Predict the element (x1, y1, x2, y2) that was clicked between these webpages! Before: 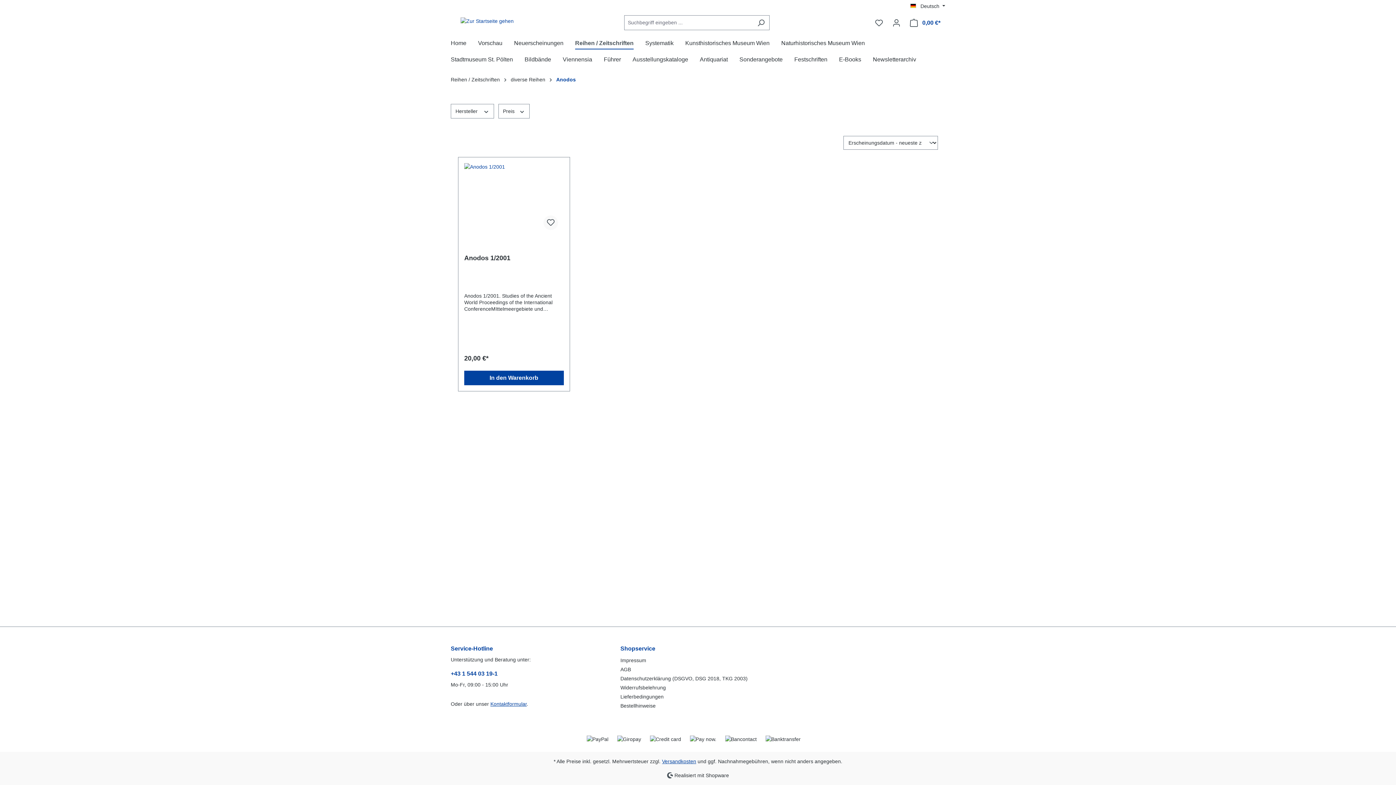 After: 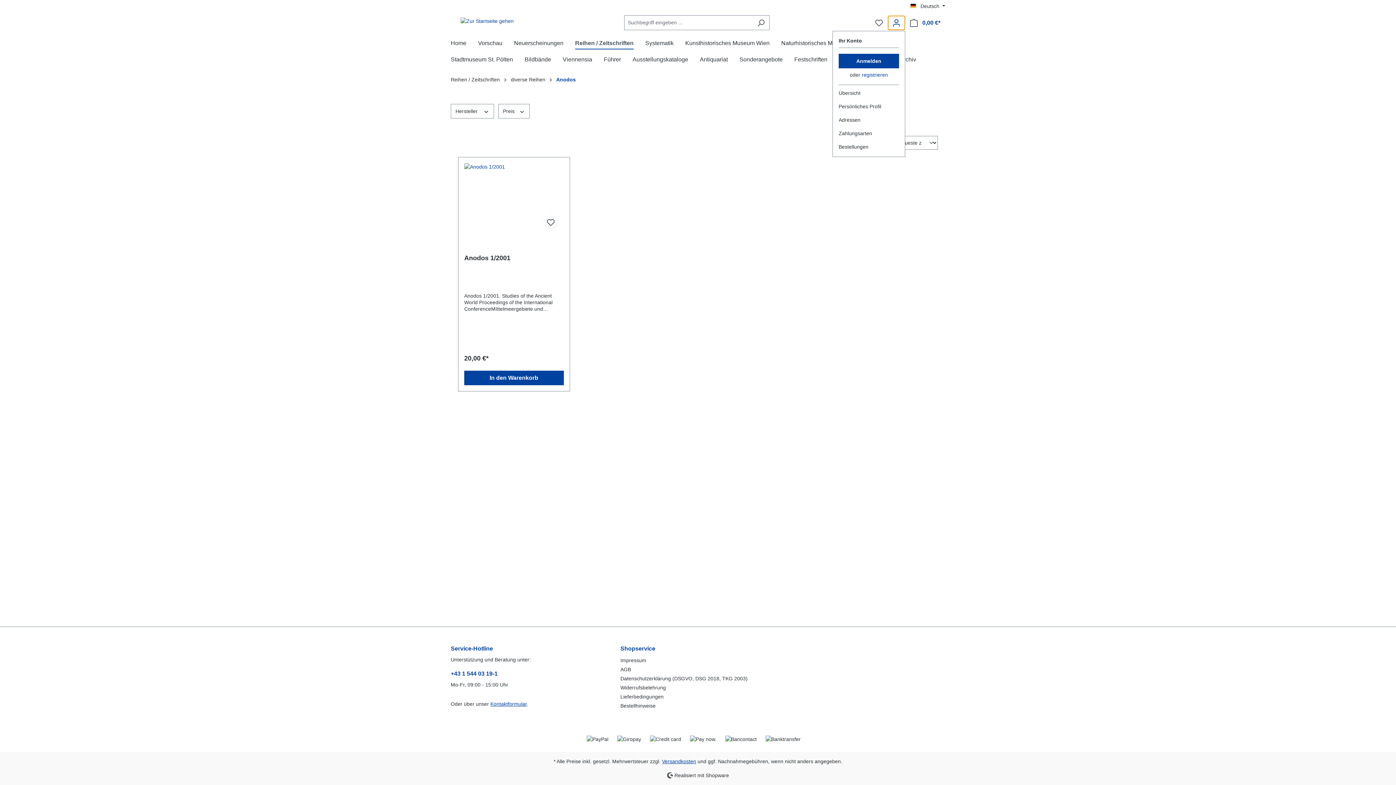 Action: label: Ihr Konto bbox: (888, 15, 905, 30)